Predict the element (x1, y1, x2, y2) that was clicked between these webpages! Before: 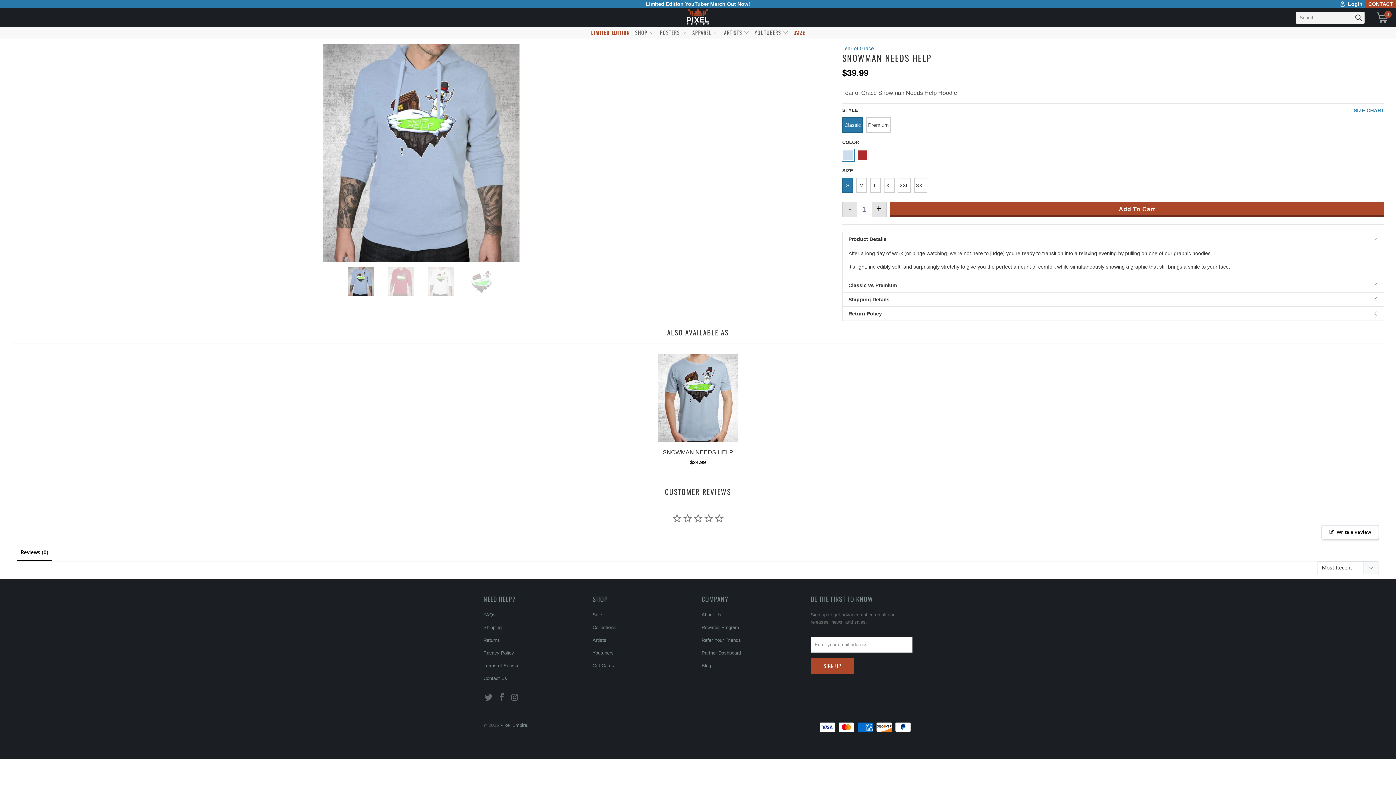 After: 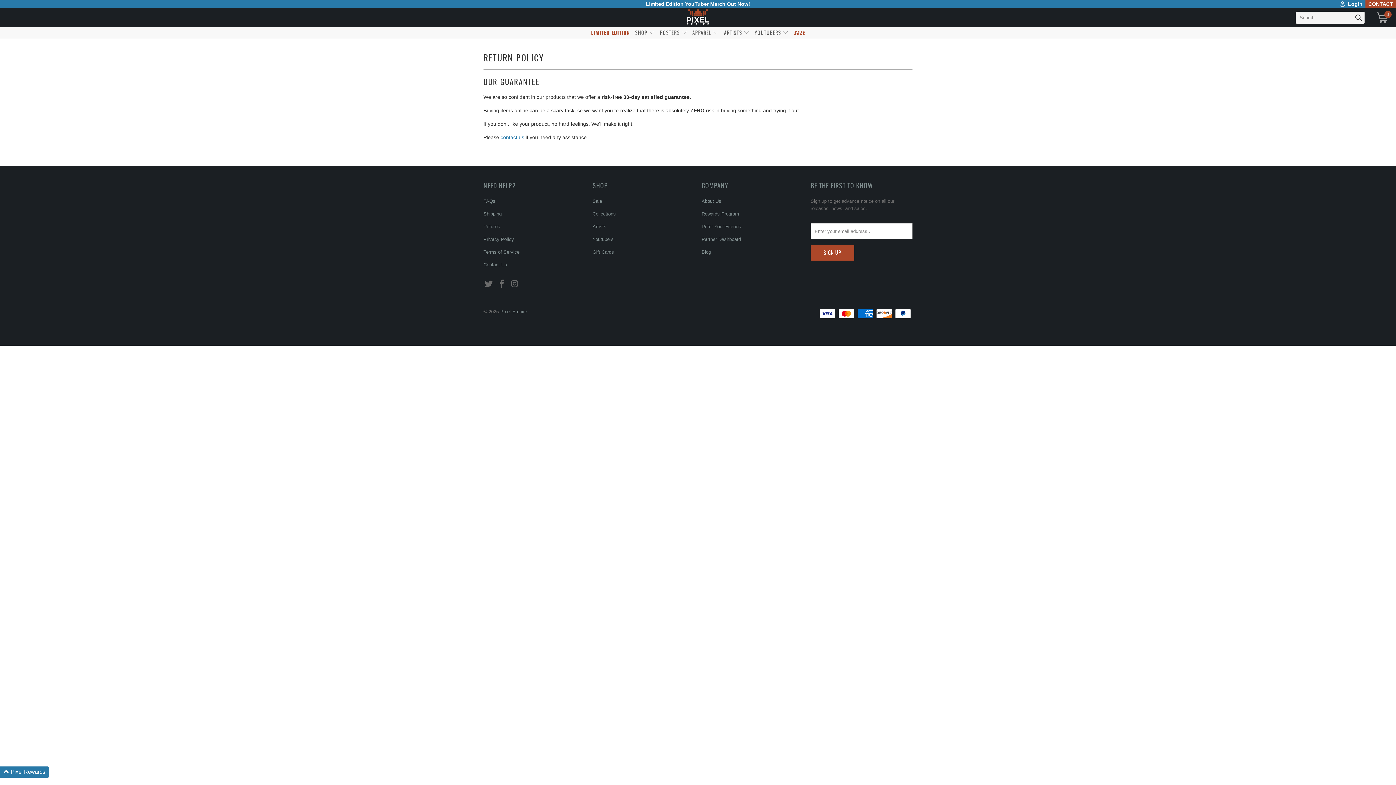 Action: label: Returns bbox: (483, 638, 500, 643)